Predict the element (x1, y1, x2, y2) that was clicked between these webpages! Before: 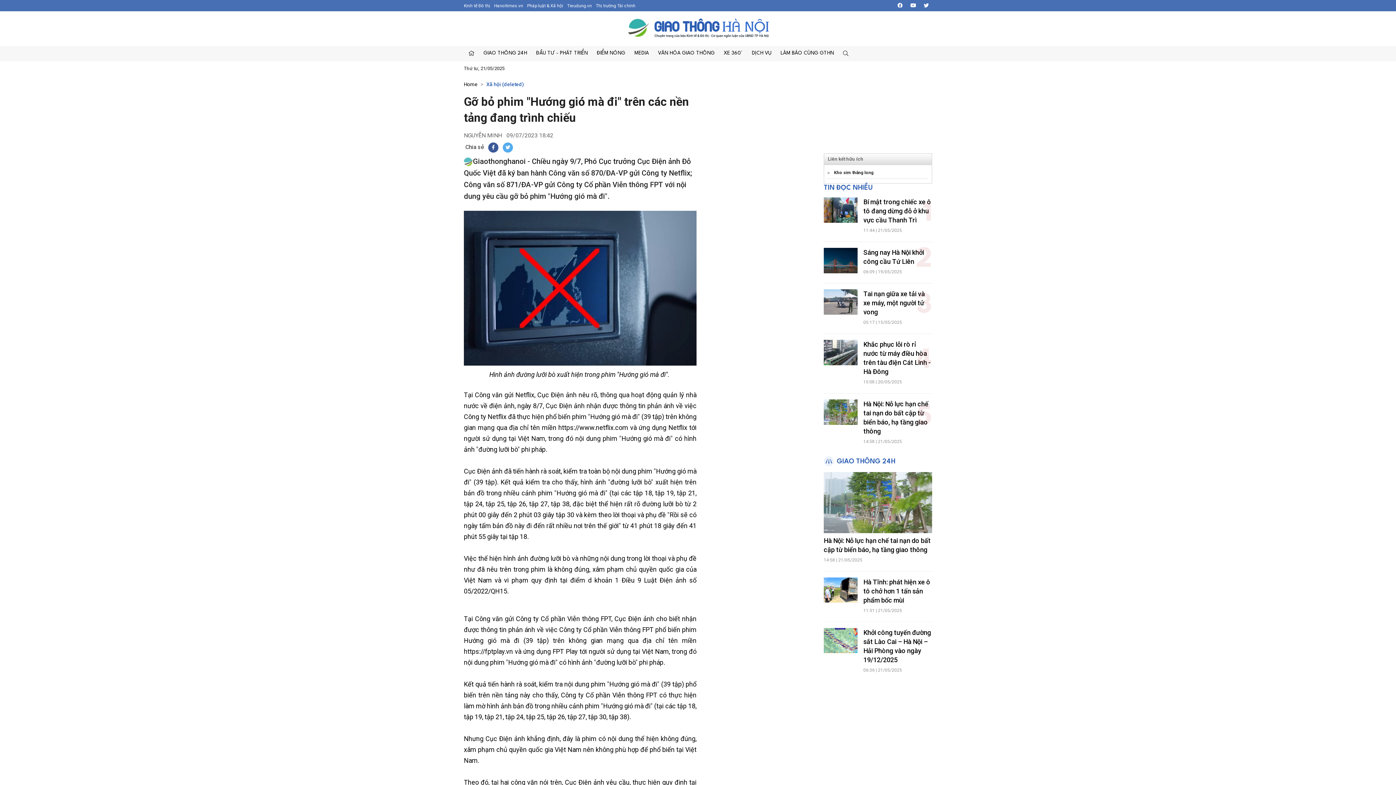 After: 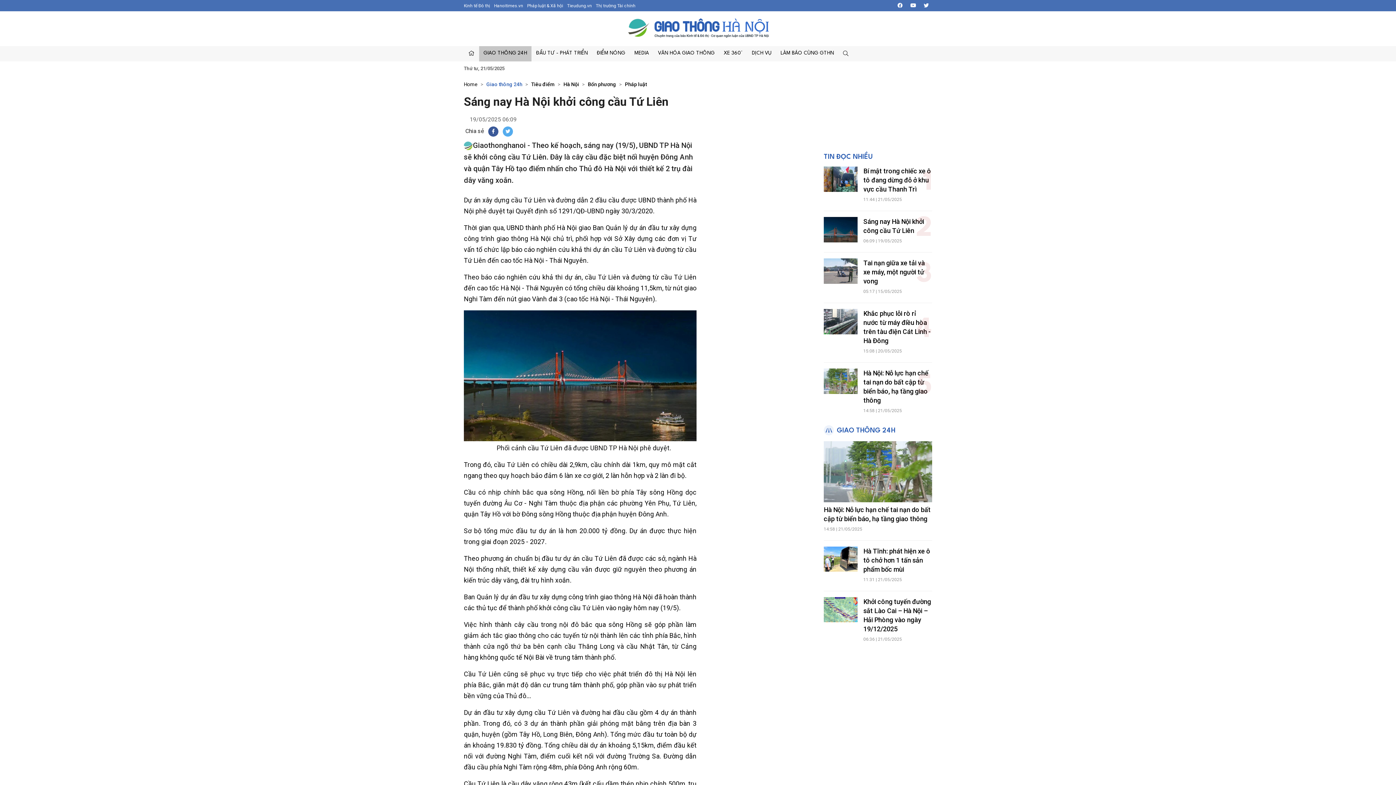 Action: bbox: (824, 247, 857, 273)